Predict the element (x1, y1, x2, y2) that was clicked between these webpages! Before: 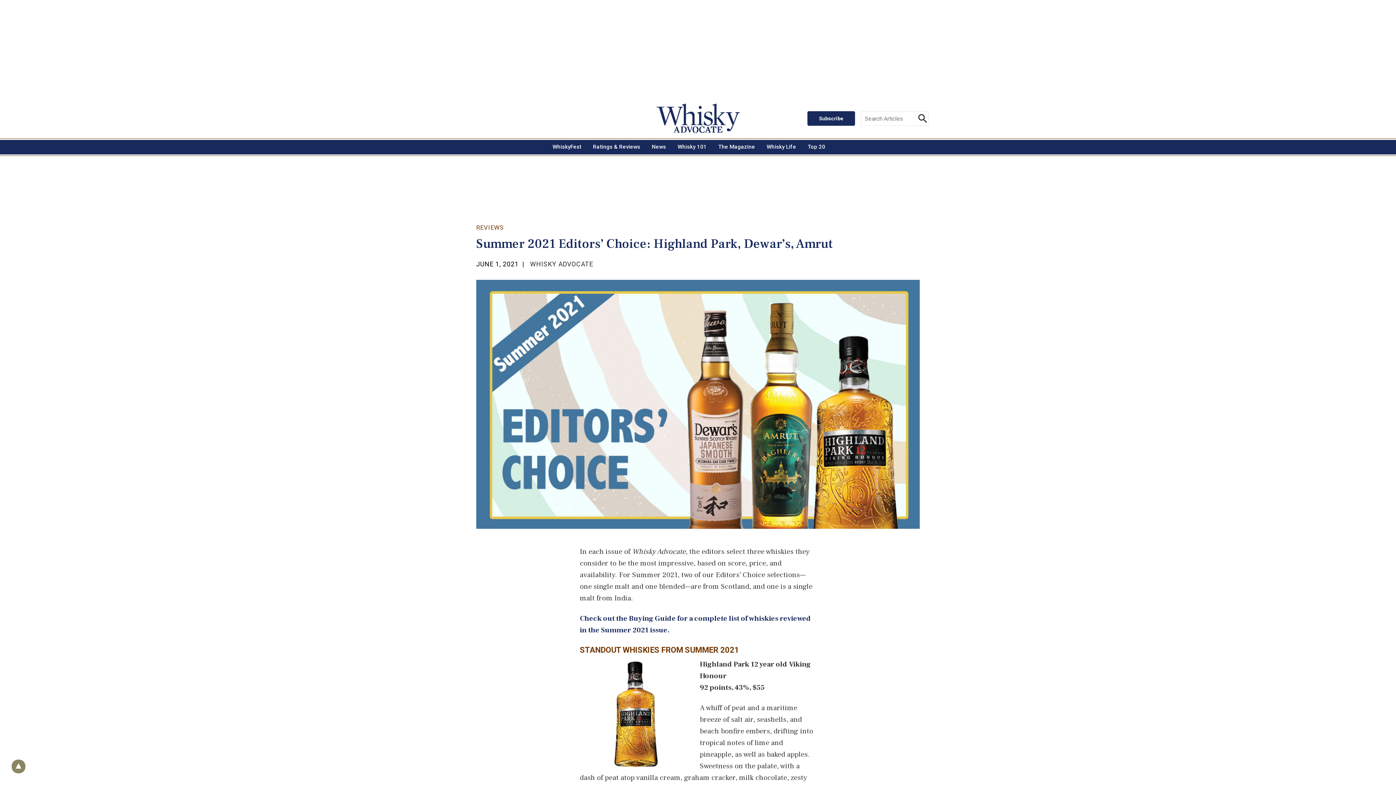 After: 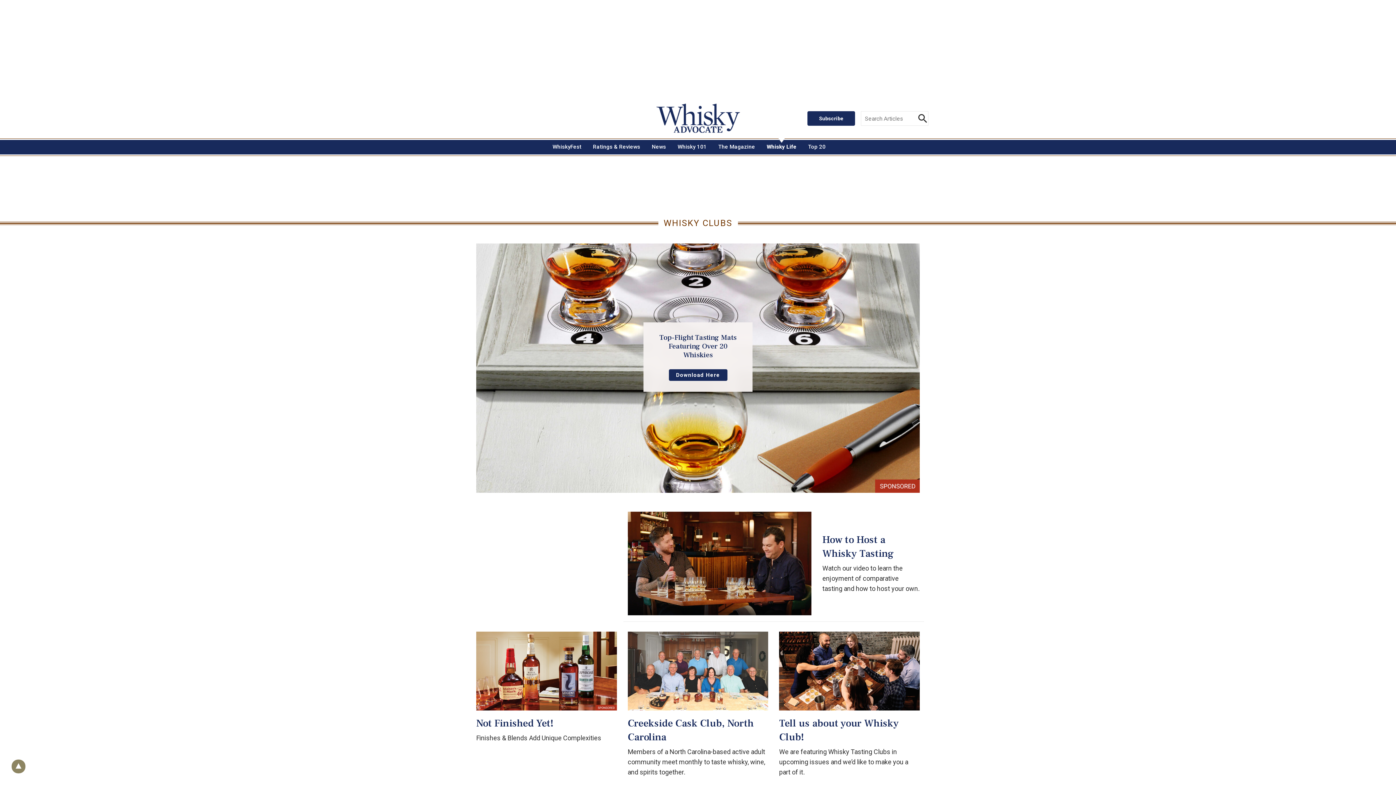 Action: bbox: (766, 140, 796, 153) label: Whisky Life